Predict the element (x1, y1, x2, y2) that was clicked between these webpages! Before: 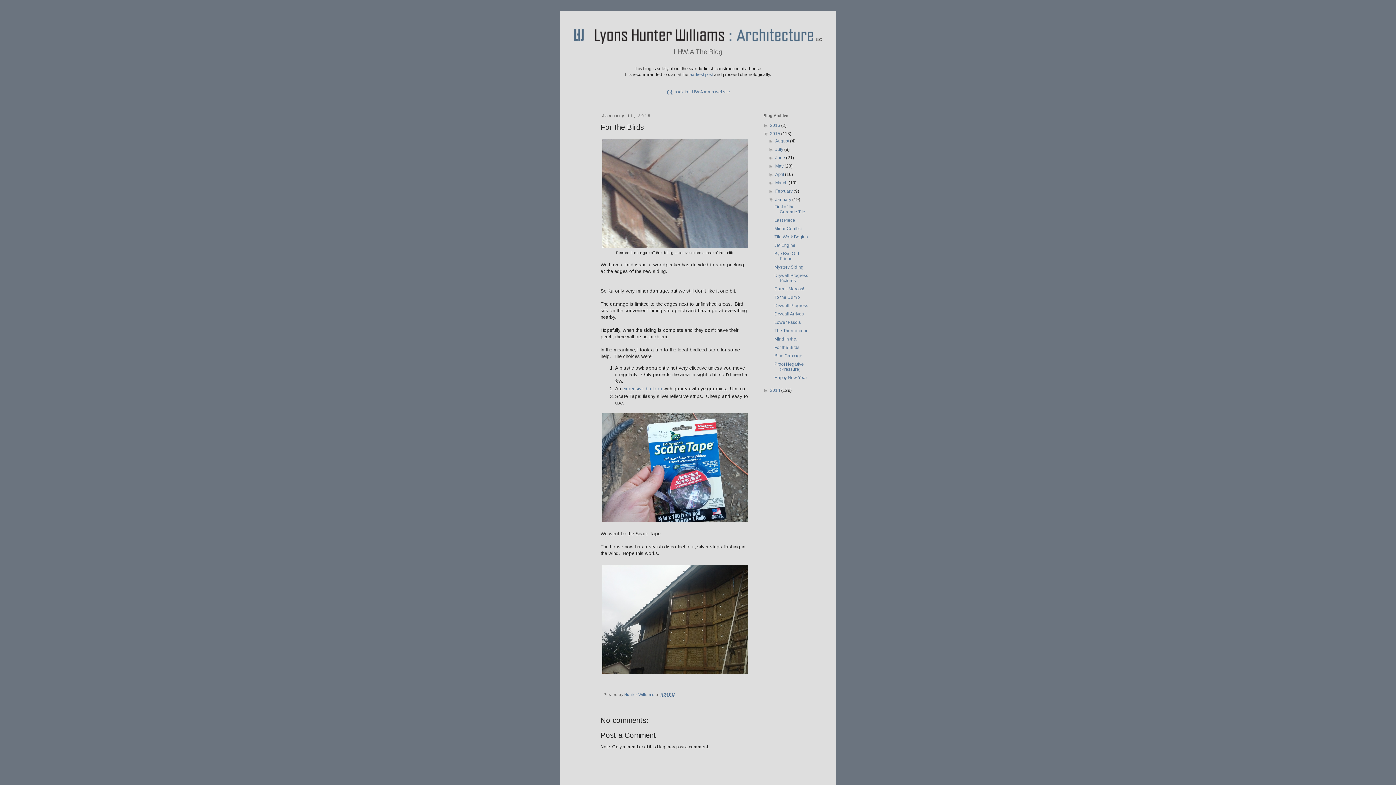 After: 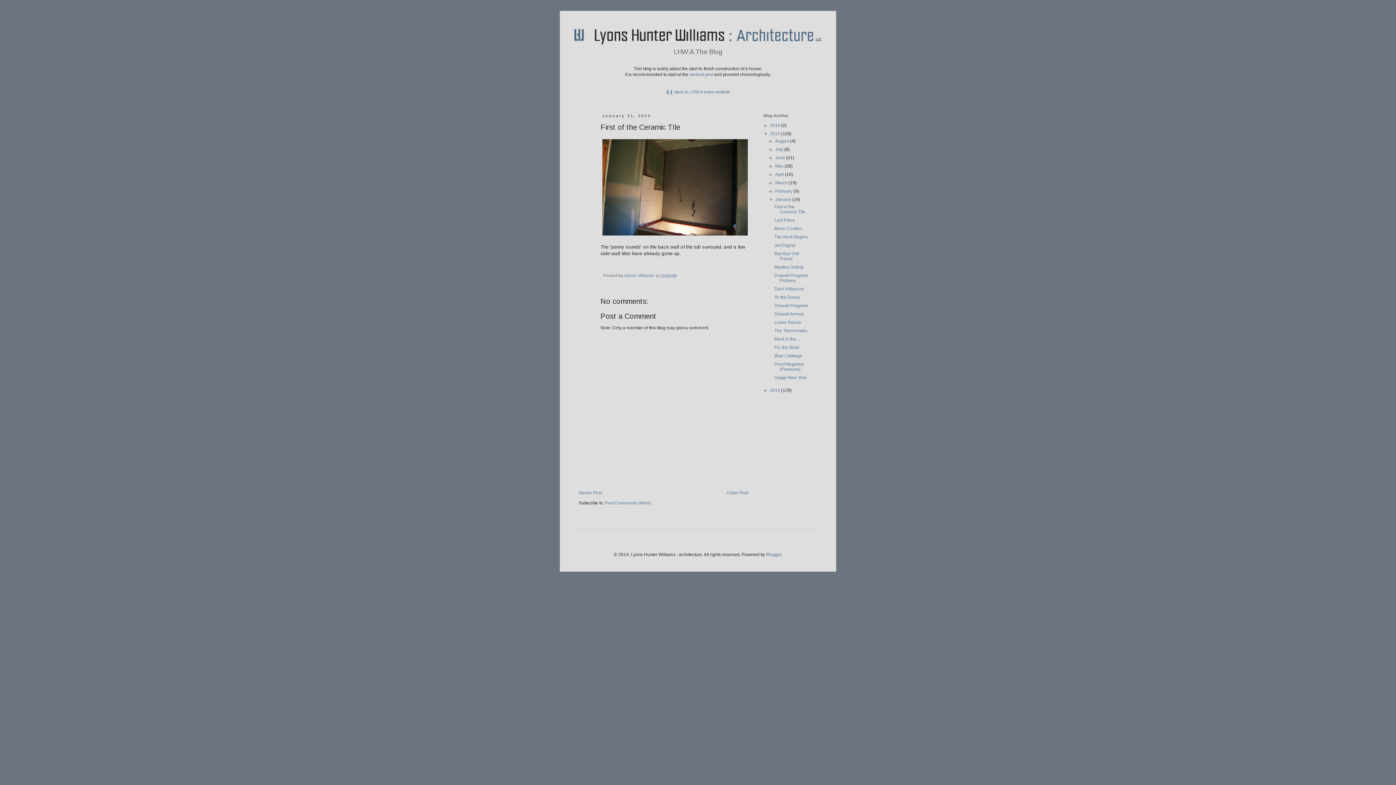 Action: bbox: (774, 204, 805, 214) label: First of the Ceramic TIle